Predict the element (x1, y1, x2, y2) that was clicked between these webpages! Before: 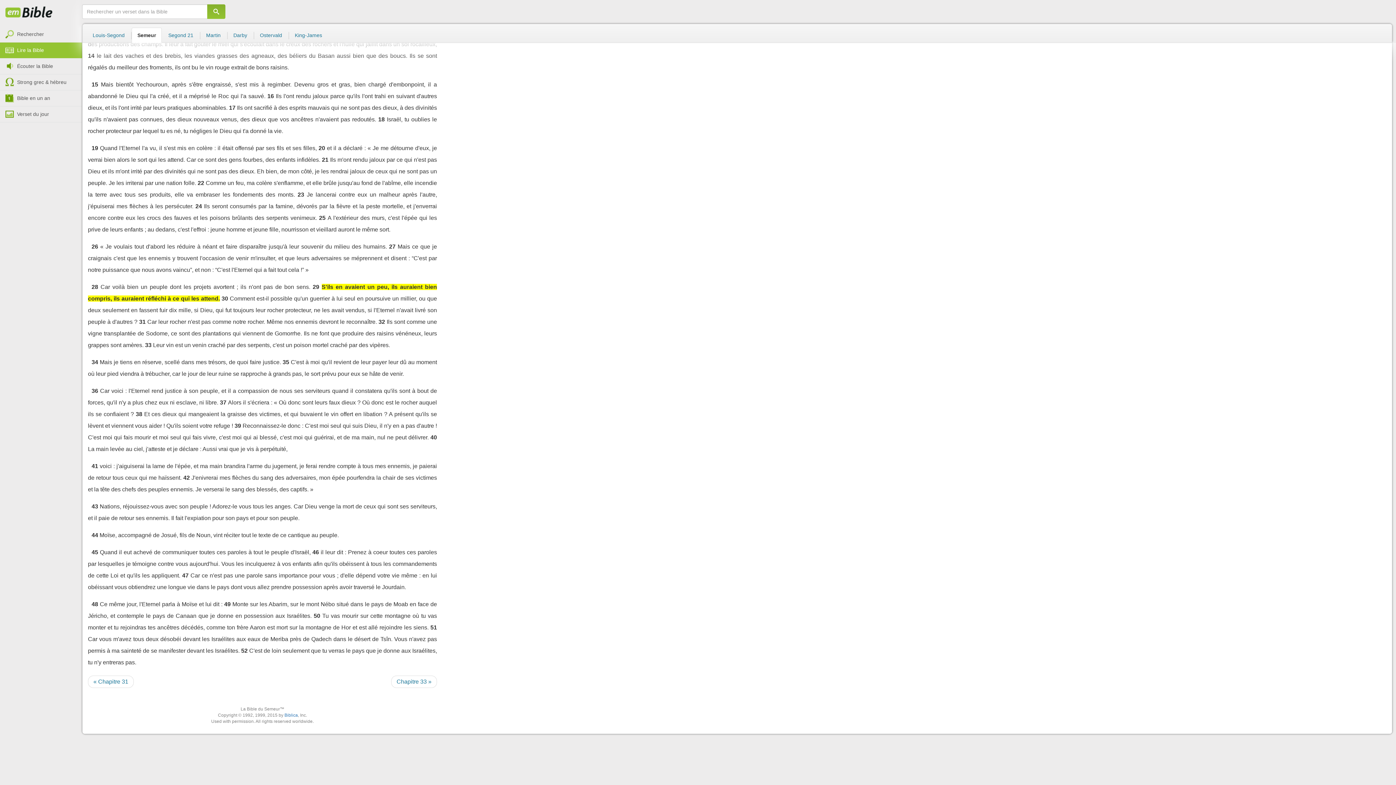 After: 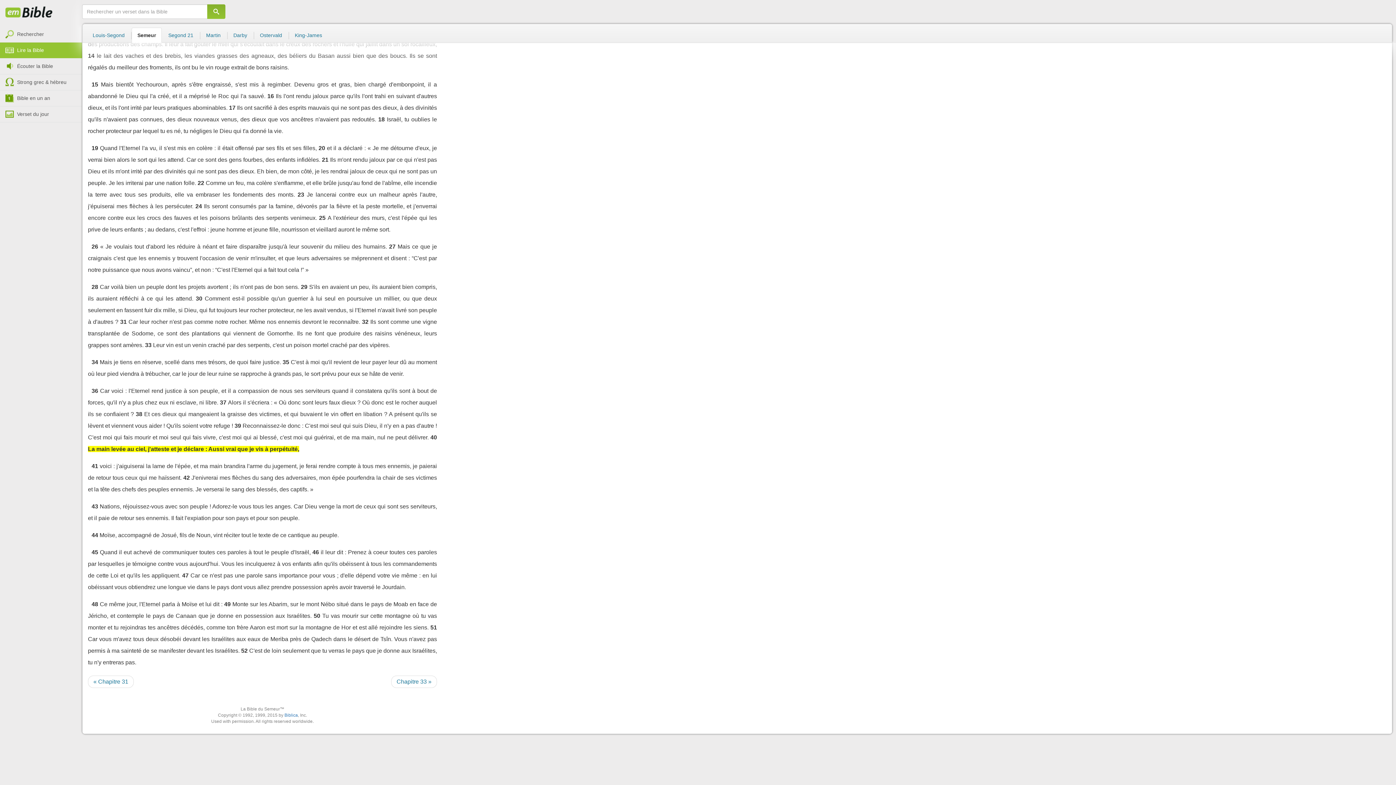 Action: label: 40 bbox: (430, 434, 437, 440)